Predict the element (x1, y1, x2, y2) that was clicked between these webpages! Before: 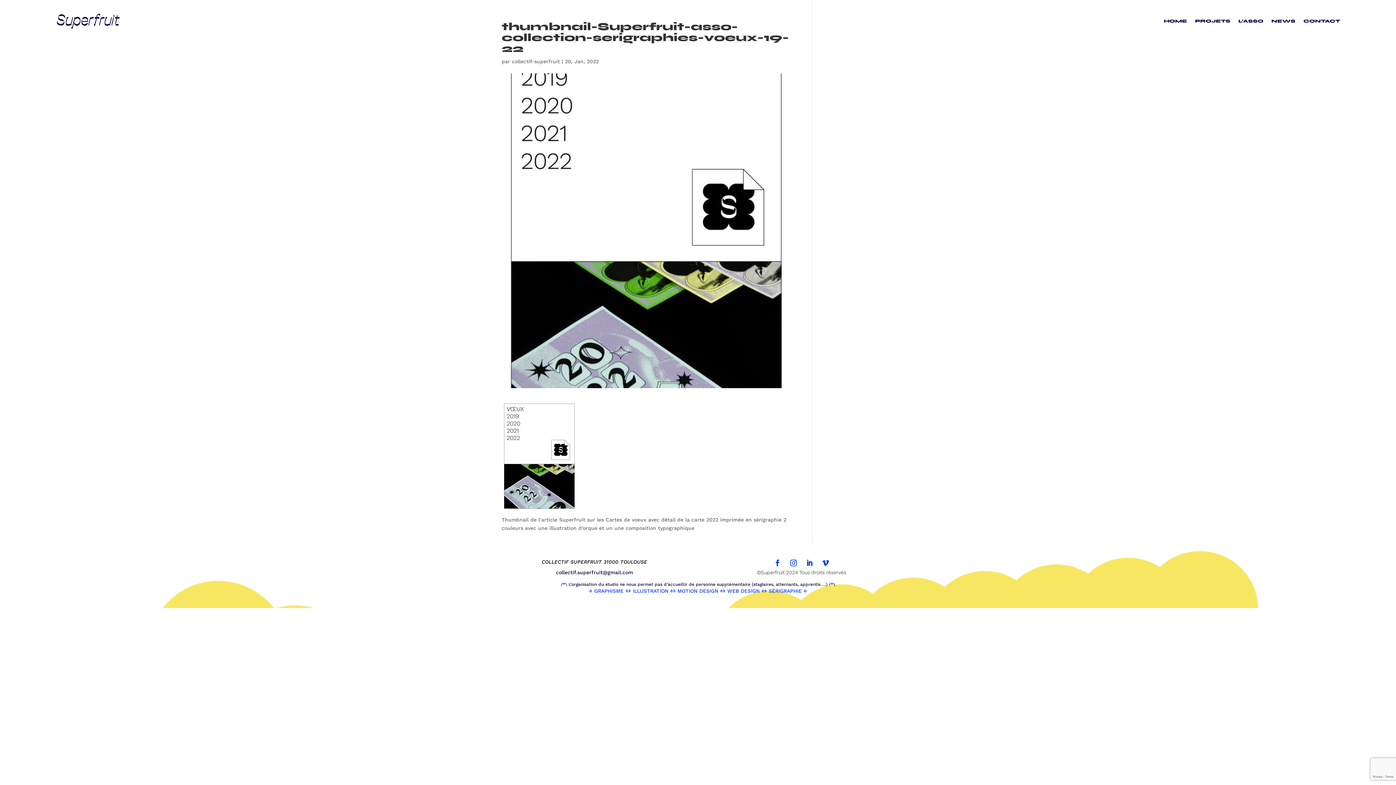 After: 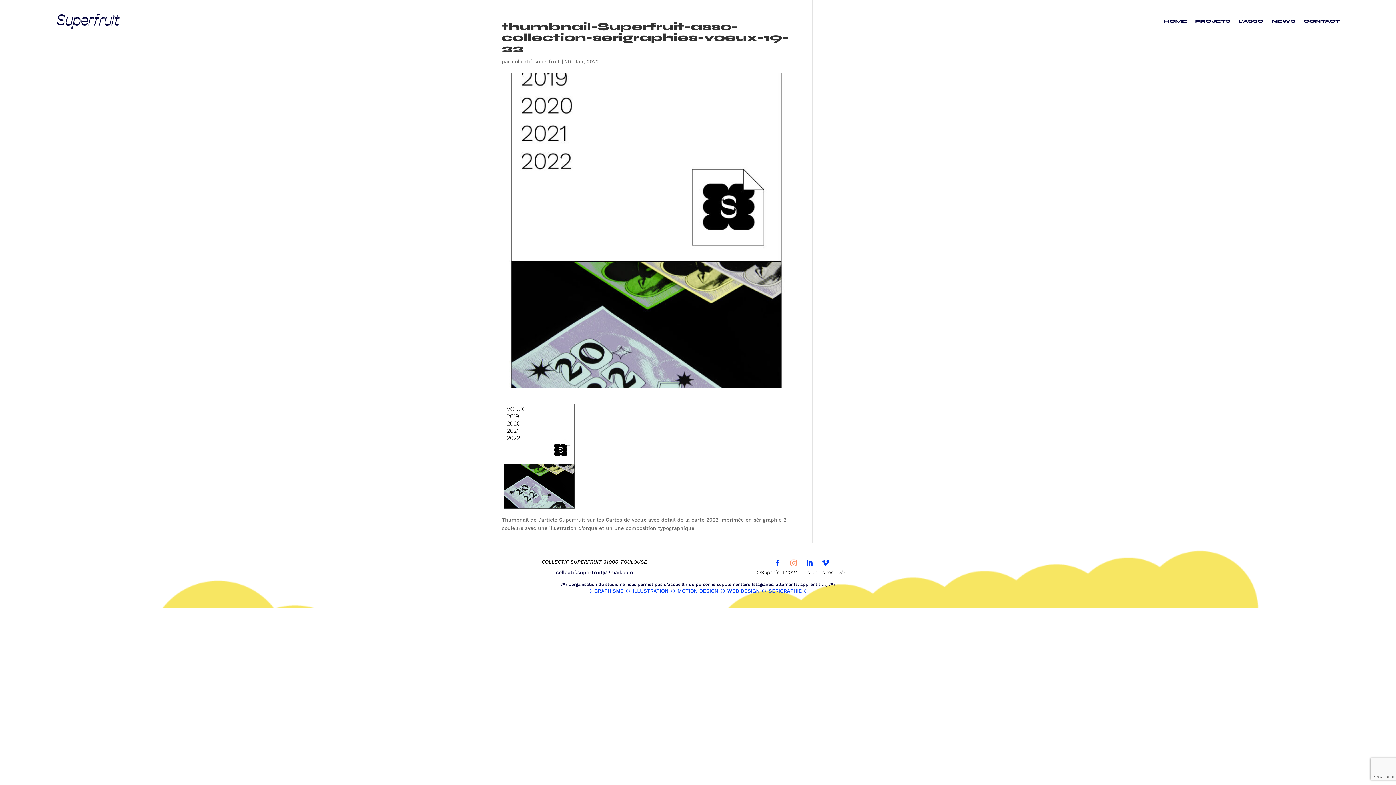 Action: bbox: (787, 556, 800, 569)